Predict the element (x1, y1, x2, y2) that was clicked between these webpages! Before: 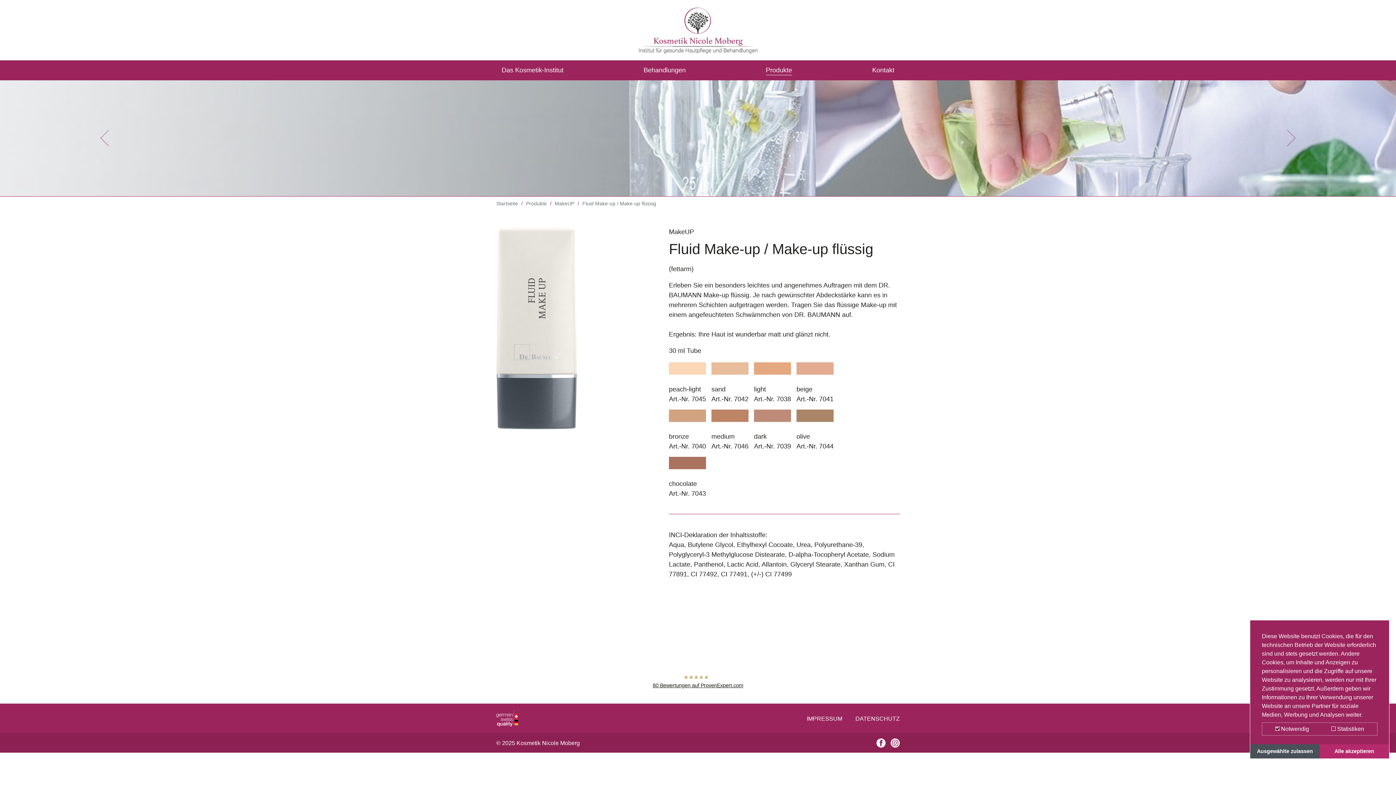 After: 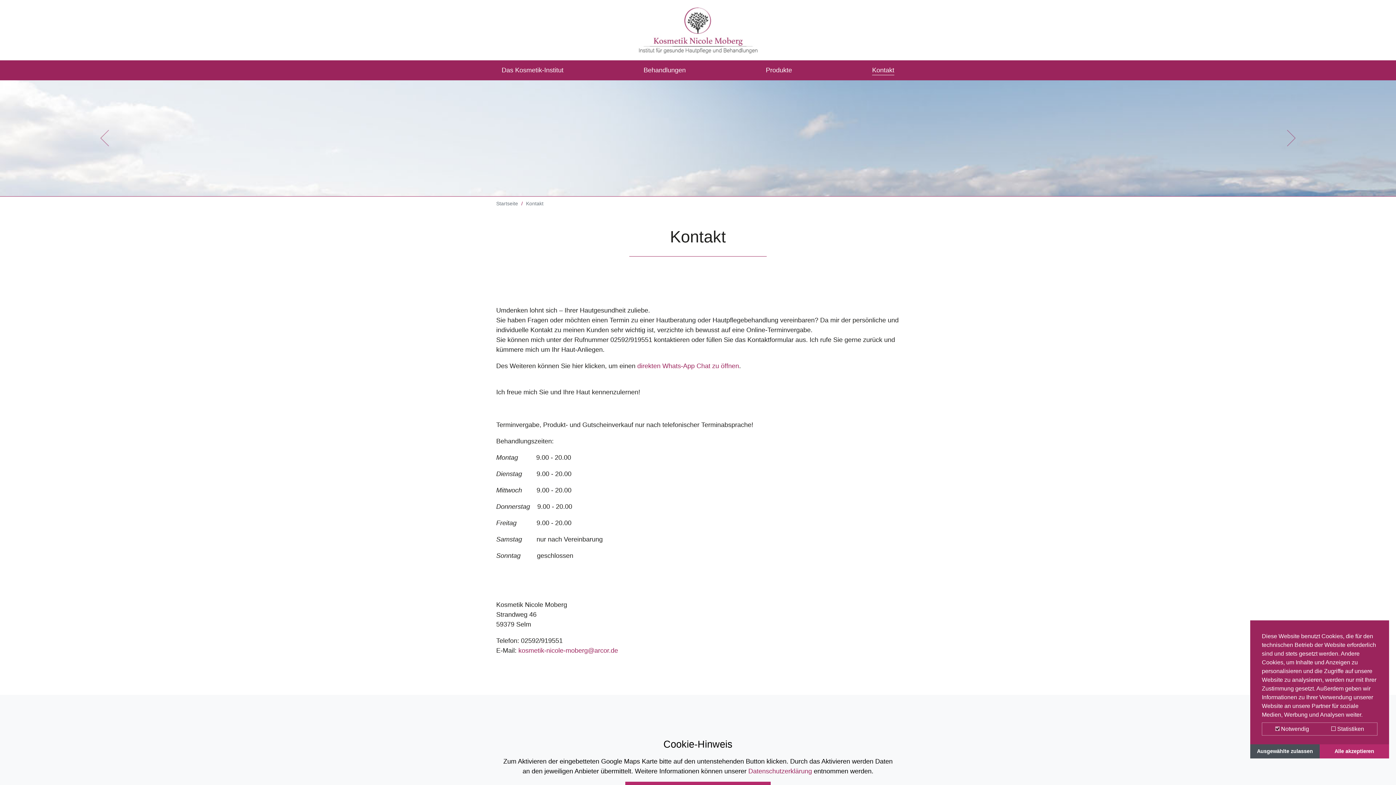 Action: label: Kontakt bbox: (872, 65, 894, 75)